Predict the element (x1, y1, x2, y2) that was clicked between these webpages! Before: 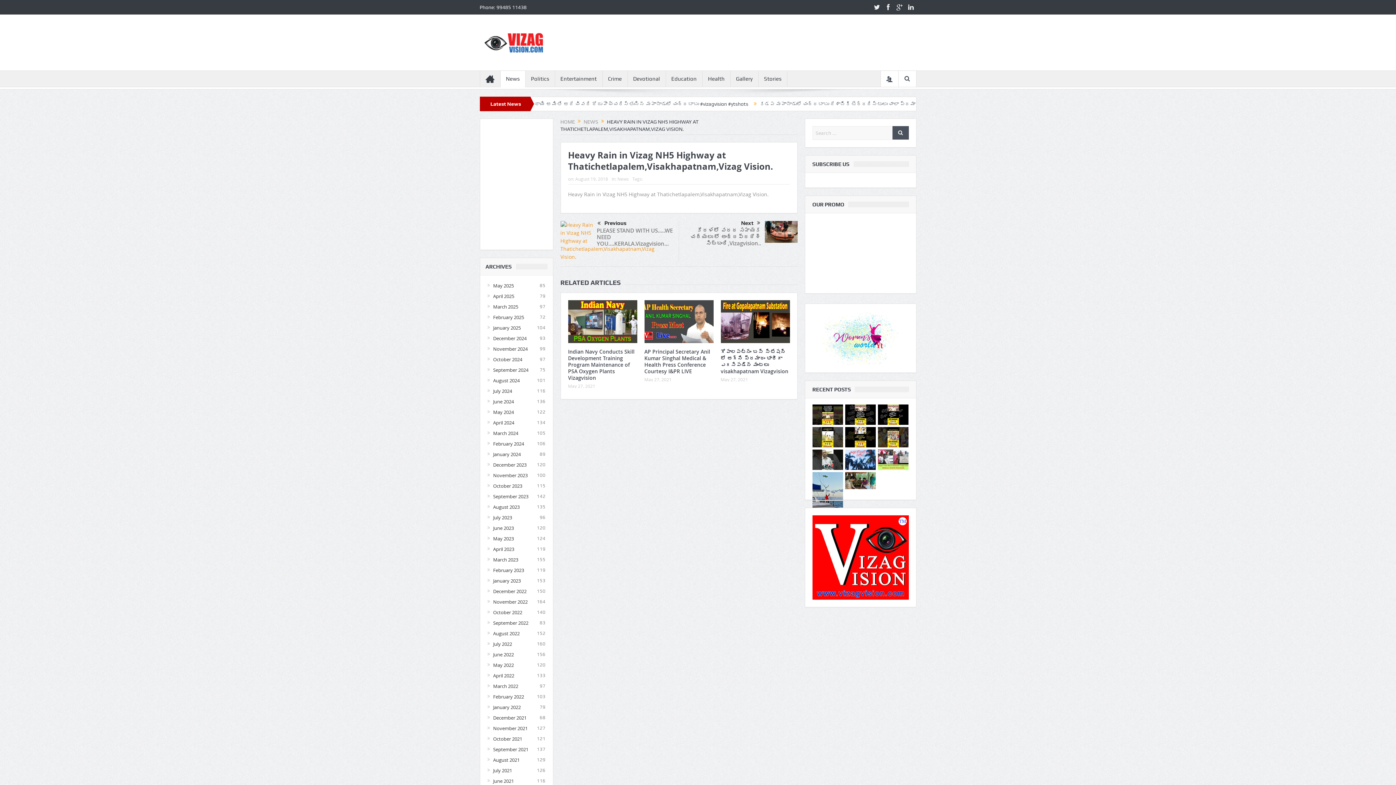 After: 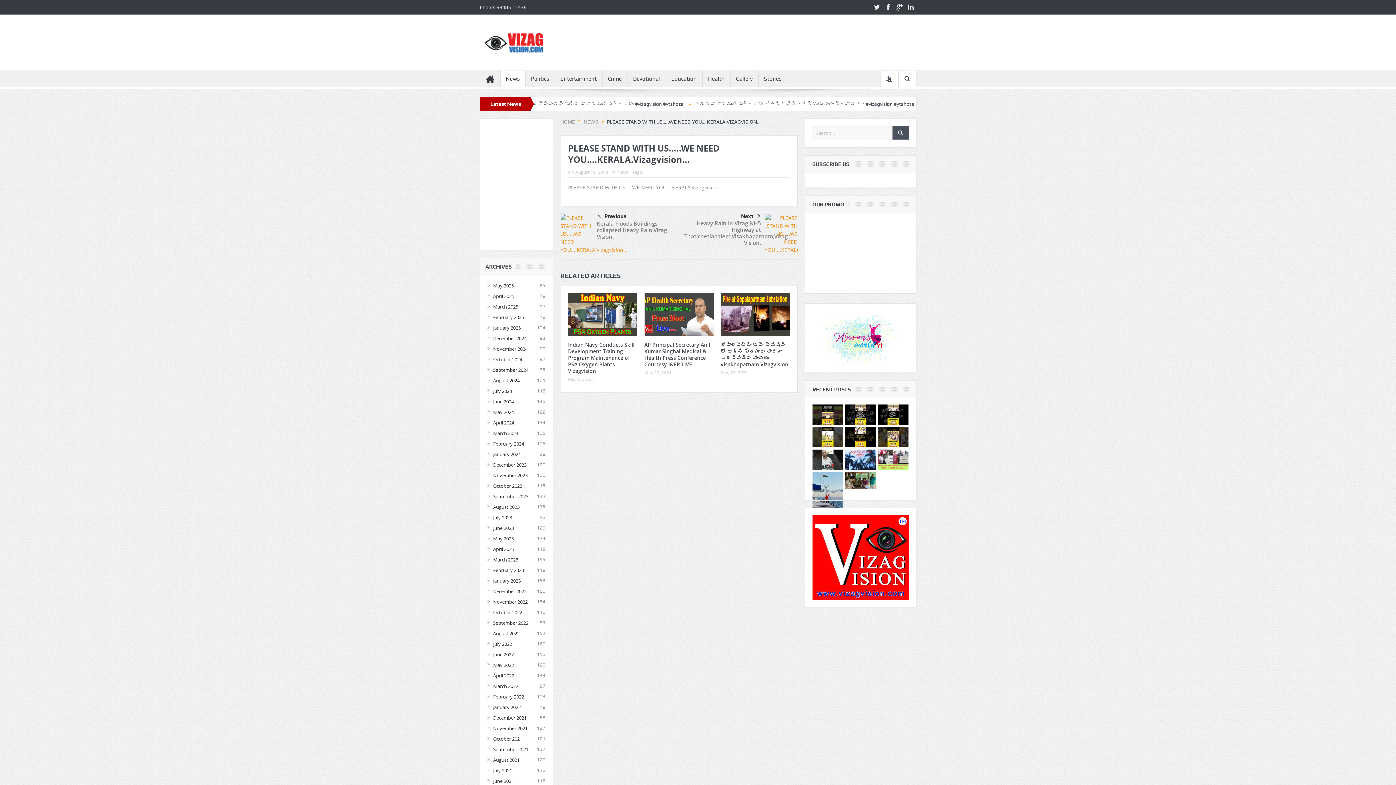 Action: bbox: (560, 237, 593, 243)